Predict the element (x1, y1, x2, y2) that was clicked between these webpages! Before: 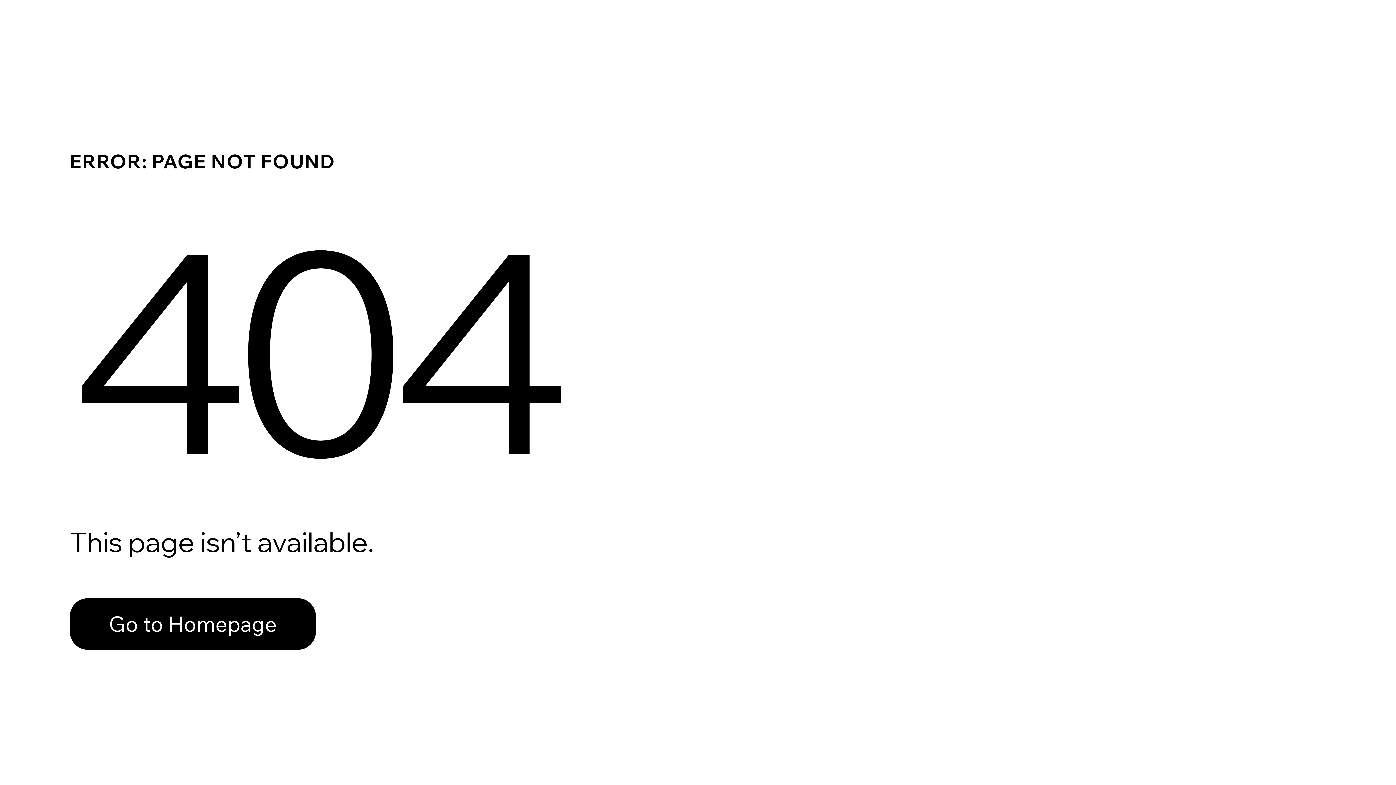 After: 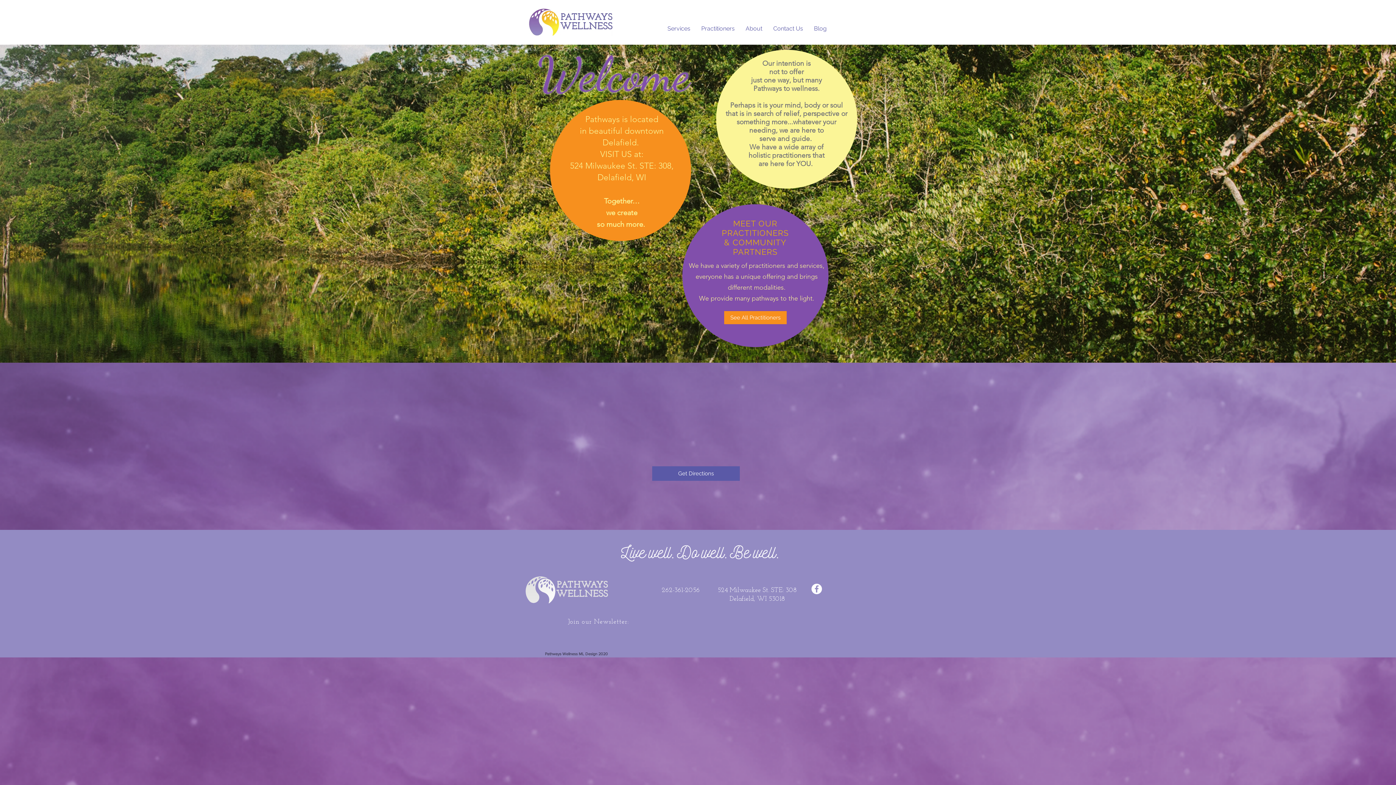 Action: label: Go to Homepage bbox: (69, 598, 316, 650)